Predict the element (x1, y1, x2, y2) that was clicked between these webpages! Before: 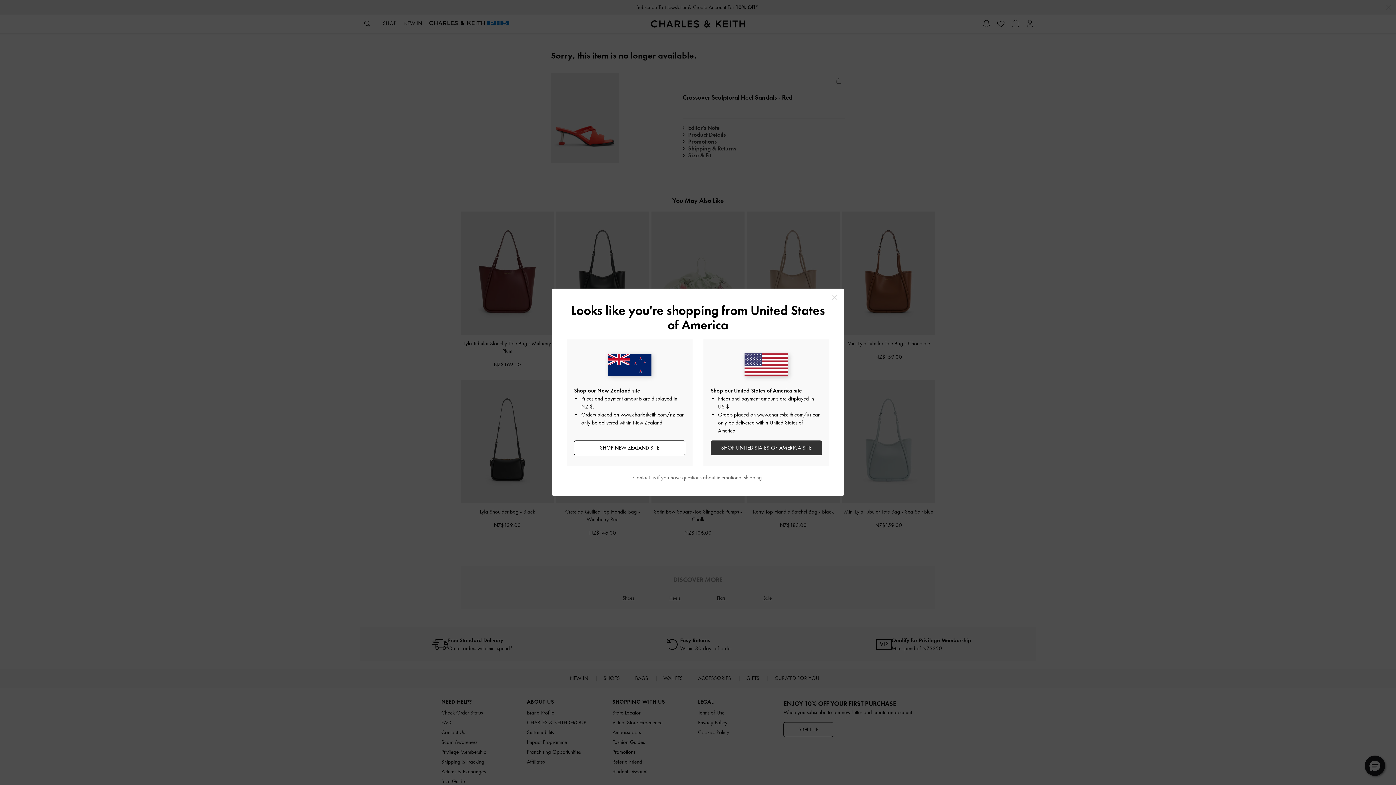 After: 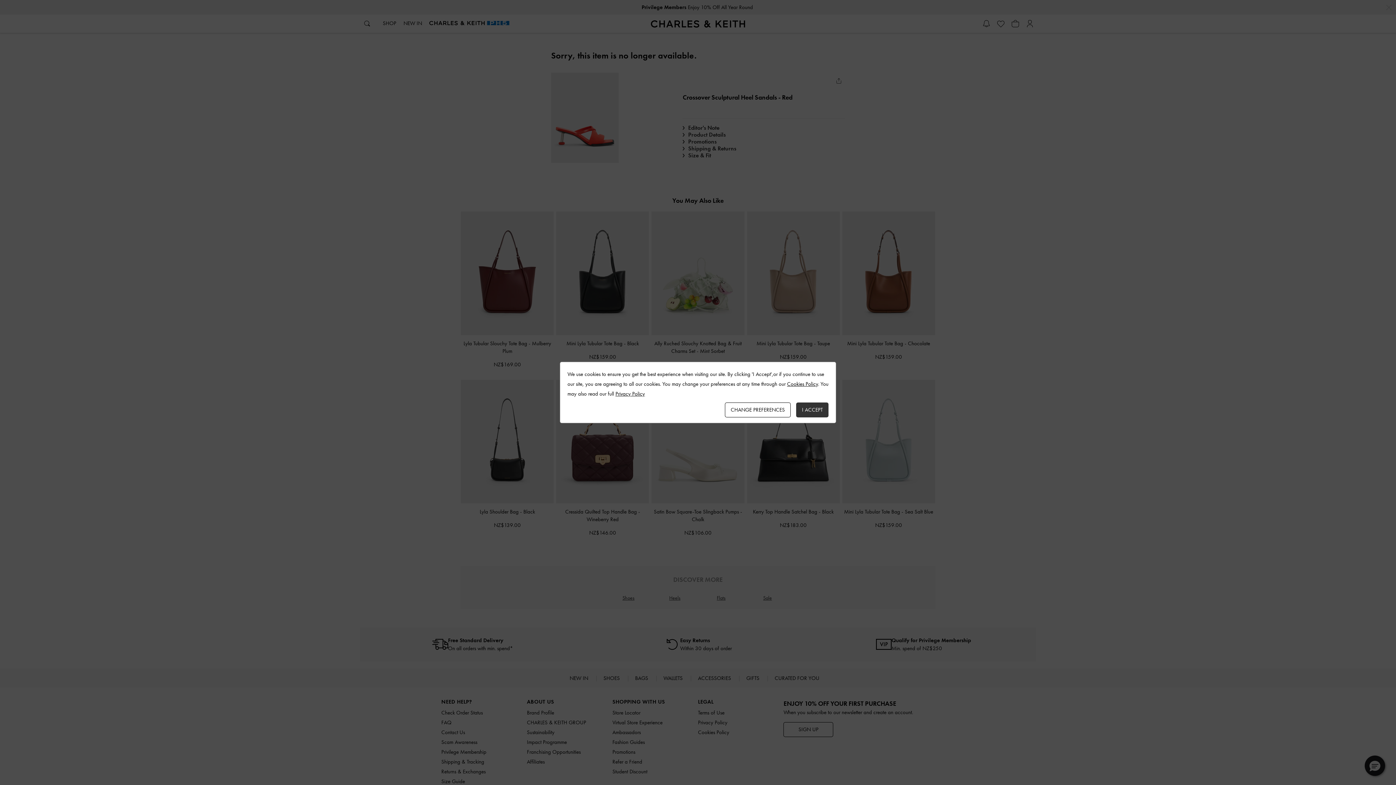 Action: label: Close bbox: (829, 292, 840, 302)